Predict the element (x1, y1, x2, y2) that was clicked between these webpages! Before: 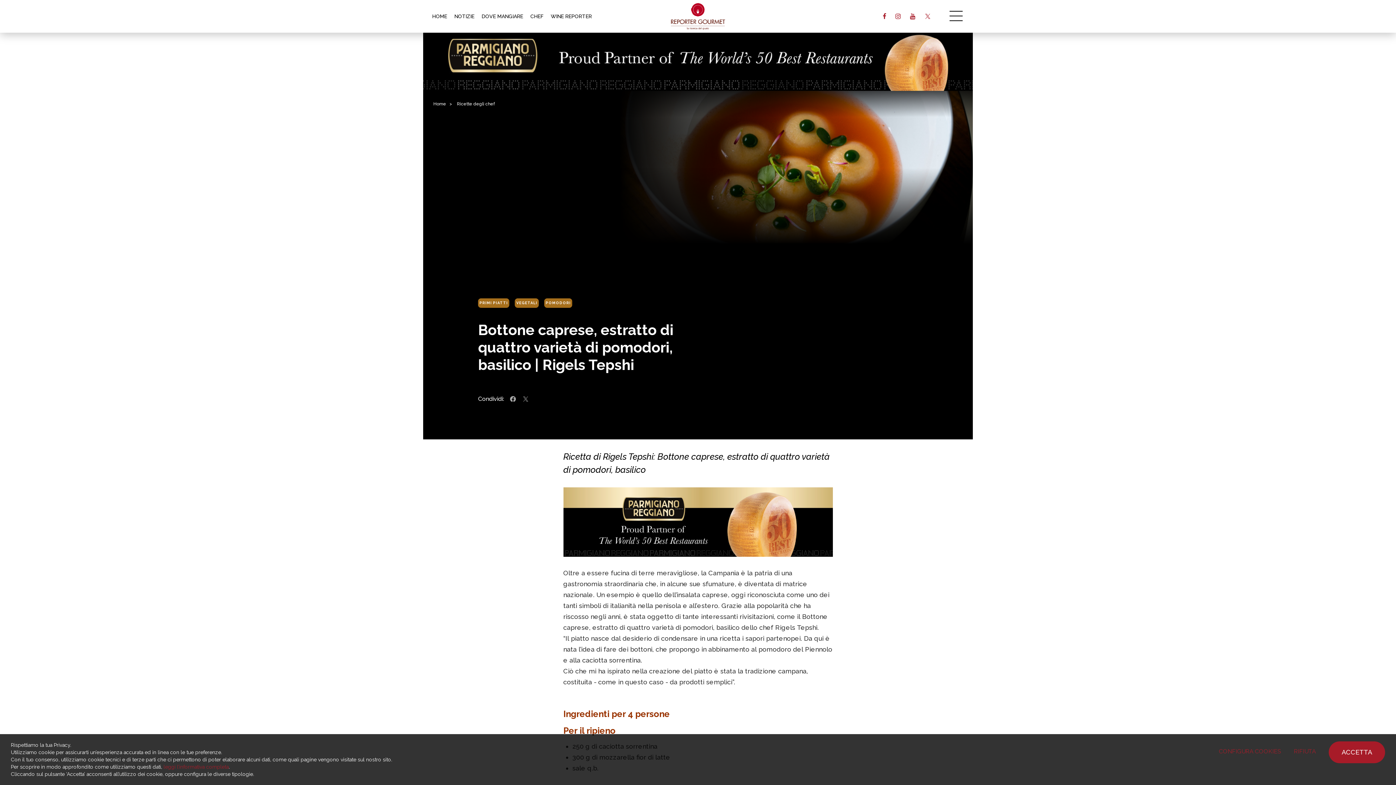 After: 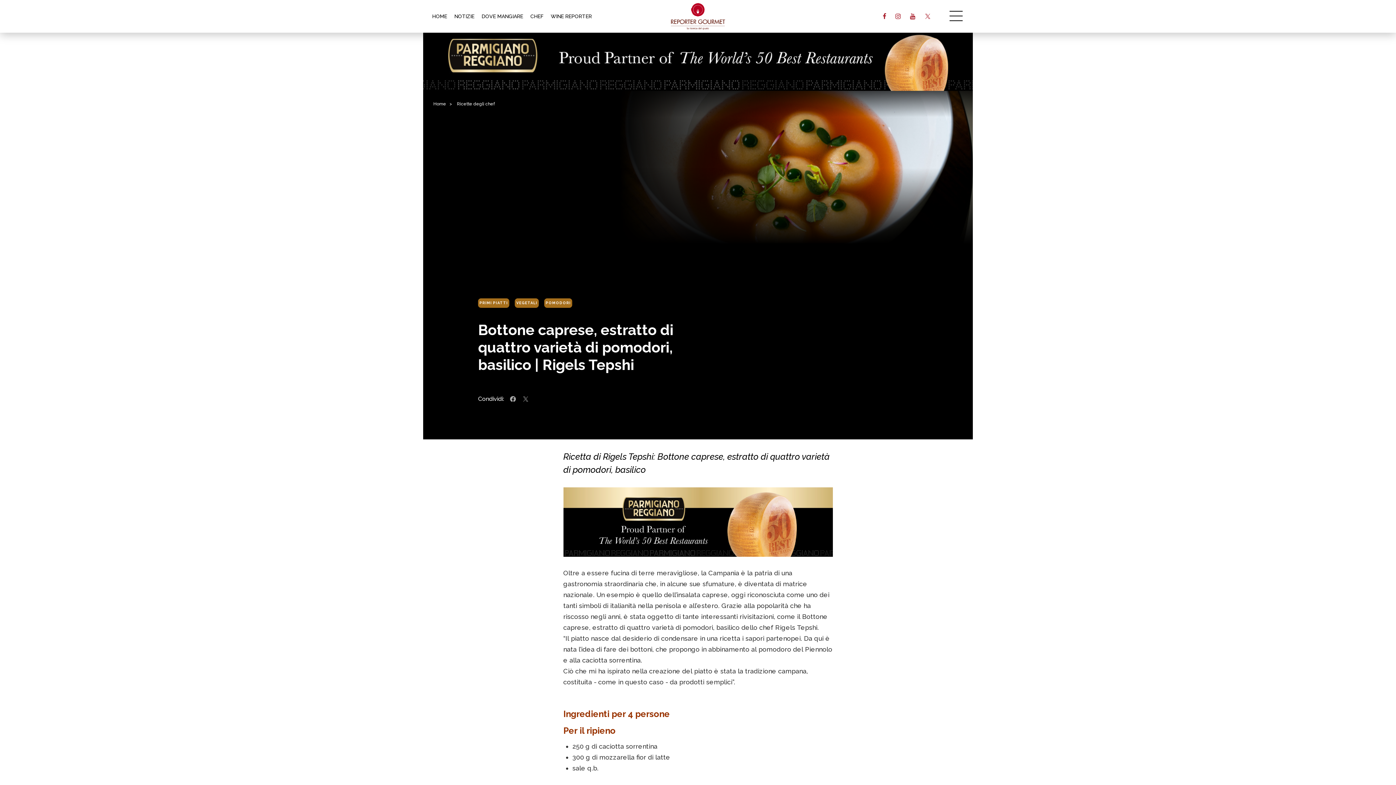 Action: label: ACCETTA bbox: (1329, 741, 1385, 763)